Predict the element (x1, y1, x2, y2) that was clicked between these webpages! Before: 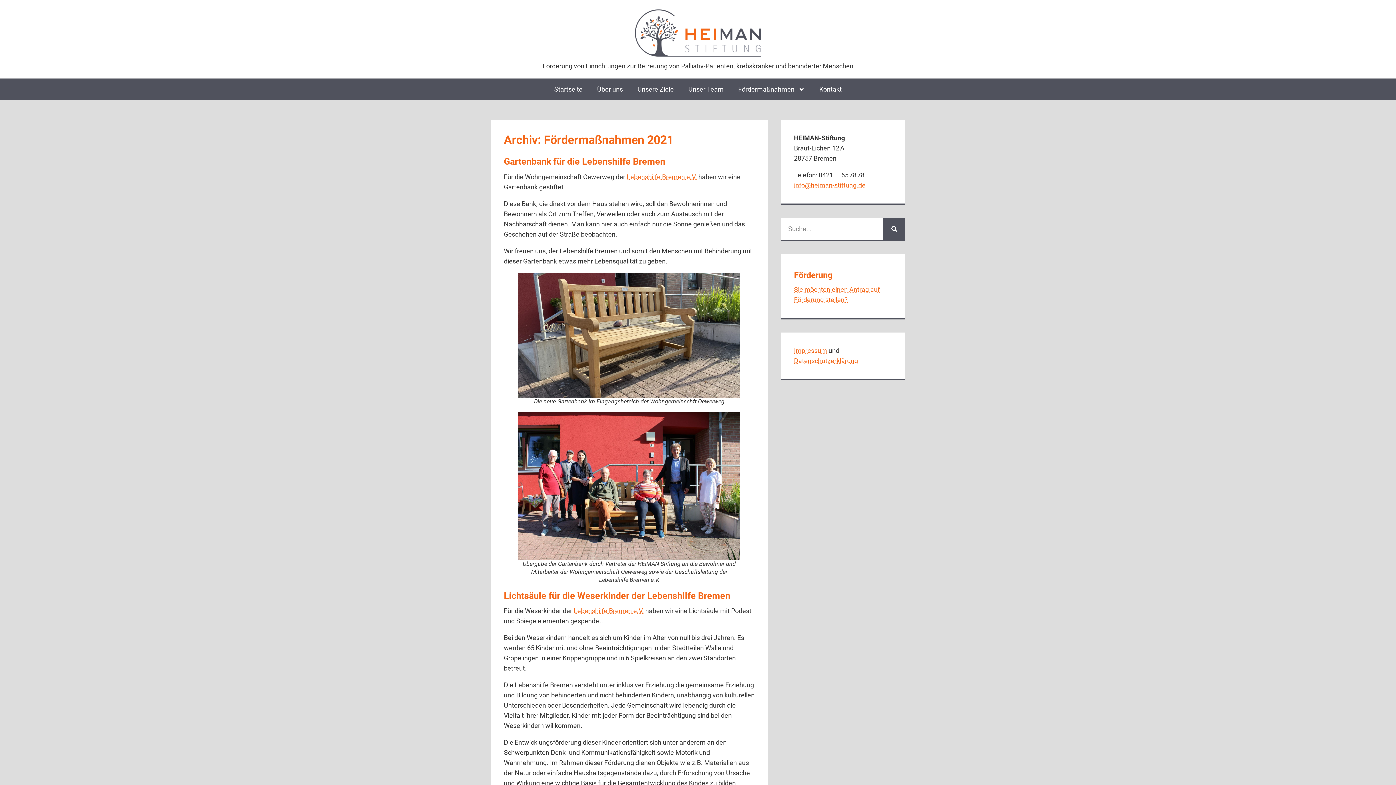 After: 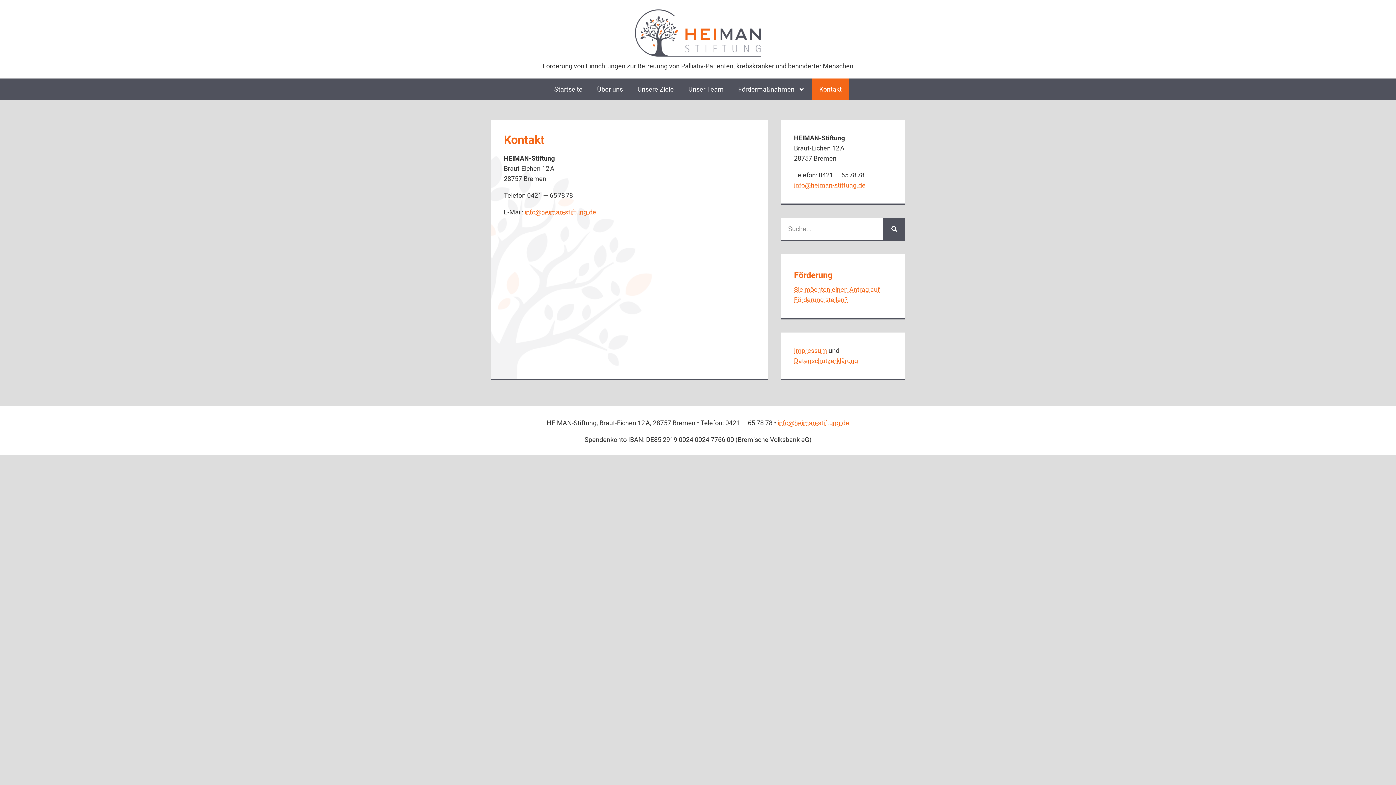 Action: bbox: (812, 78, 849, 100) label: Kontakt